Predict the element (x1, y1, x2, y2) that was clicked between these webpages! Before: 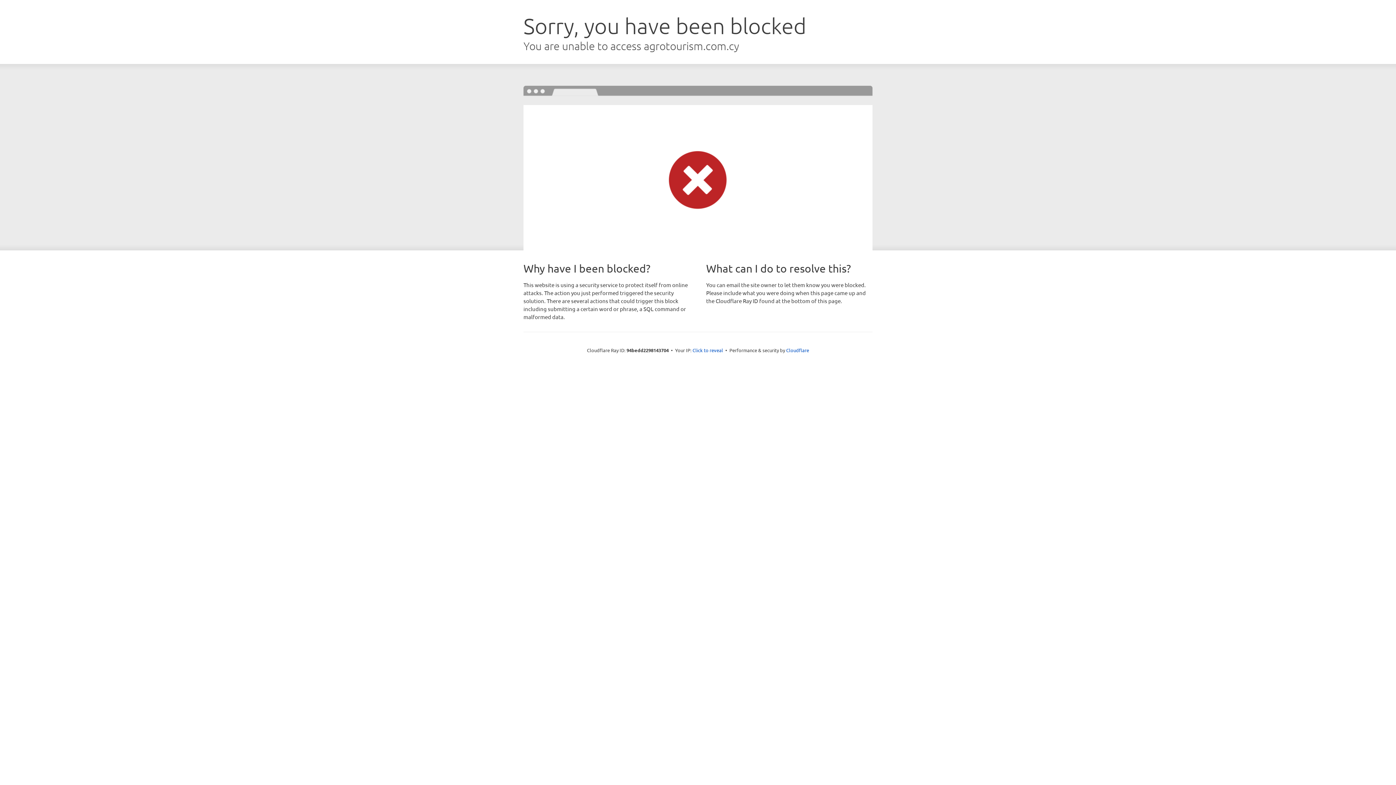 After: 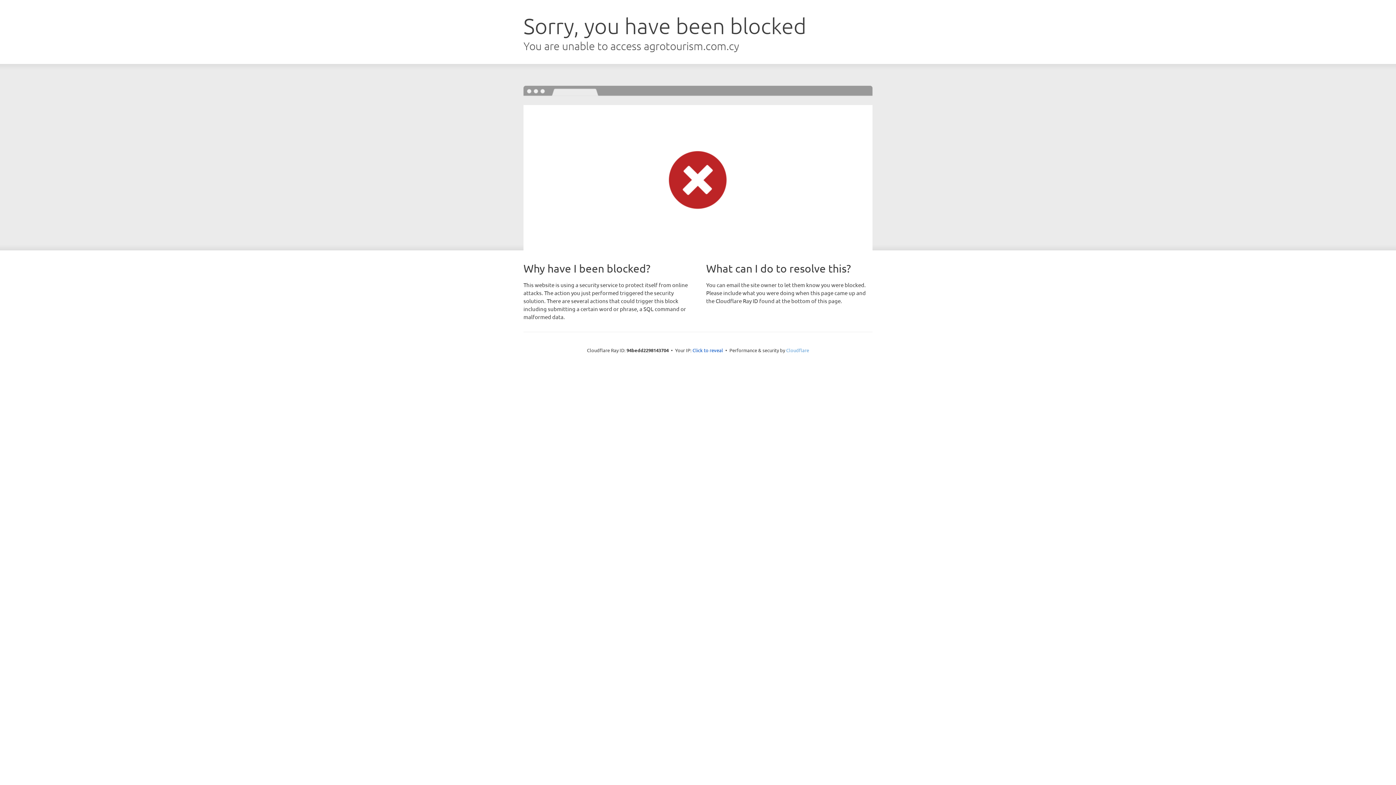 Action: bbox: (786, 347, 809, 353) label: Cloudflare